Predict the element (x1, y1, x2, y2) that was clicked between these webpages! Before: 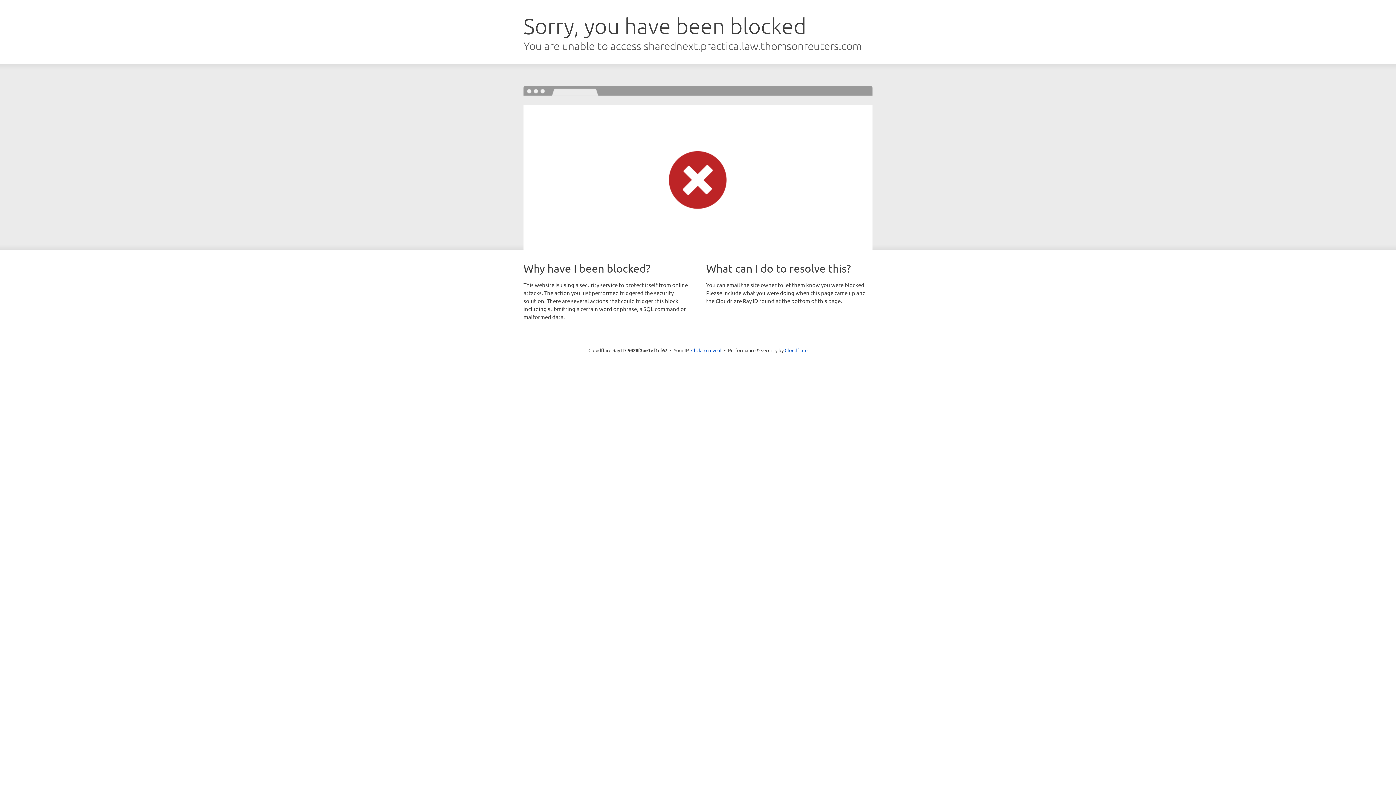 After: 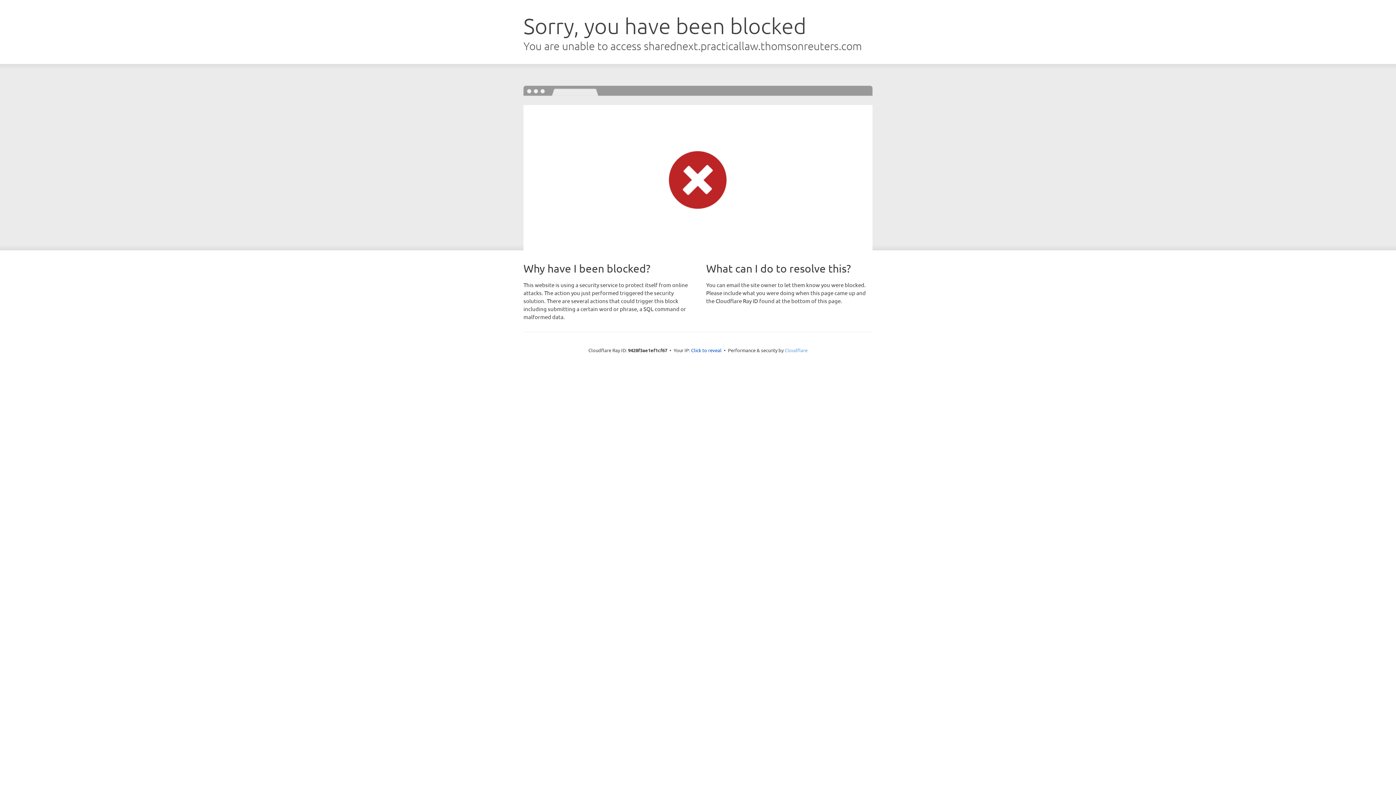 Action: label: Cloudflare bbox: (784, 347, 807, 353)